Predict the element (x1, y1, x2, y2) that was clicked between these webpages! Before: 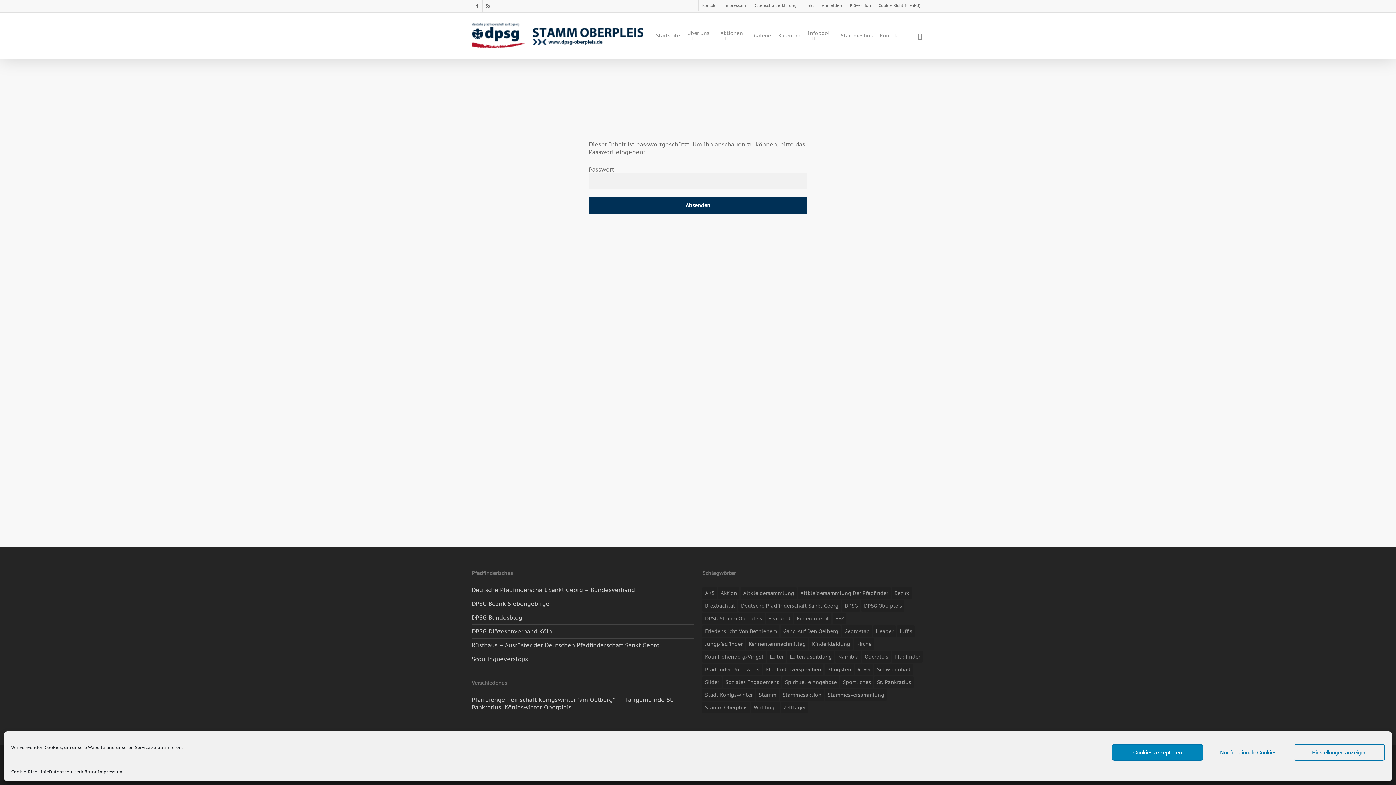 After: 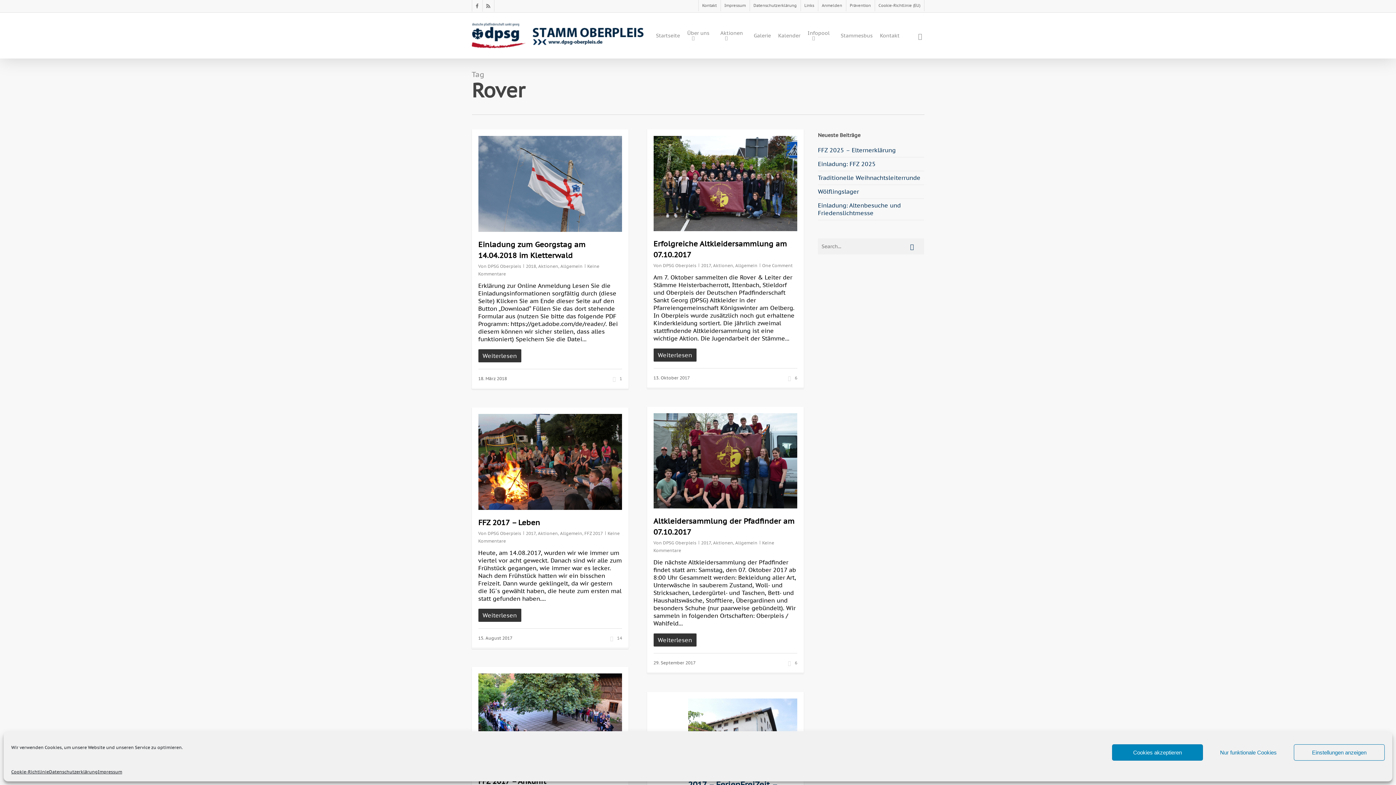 Action: label: Rover (10 Einträge) bbox: (855, 664, 873, 675)